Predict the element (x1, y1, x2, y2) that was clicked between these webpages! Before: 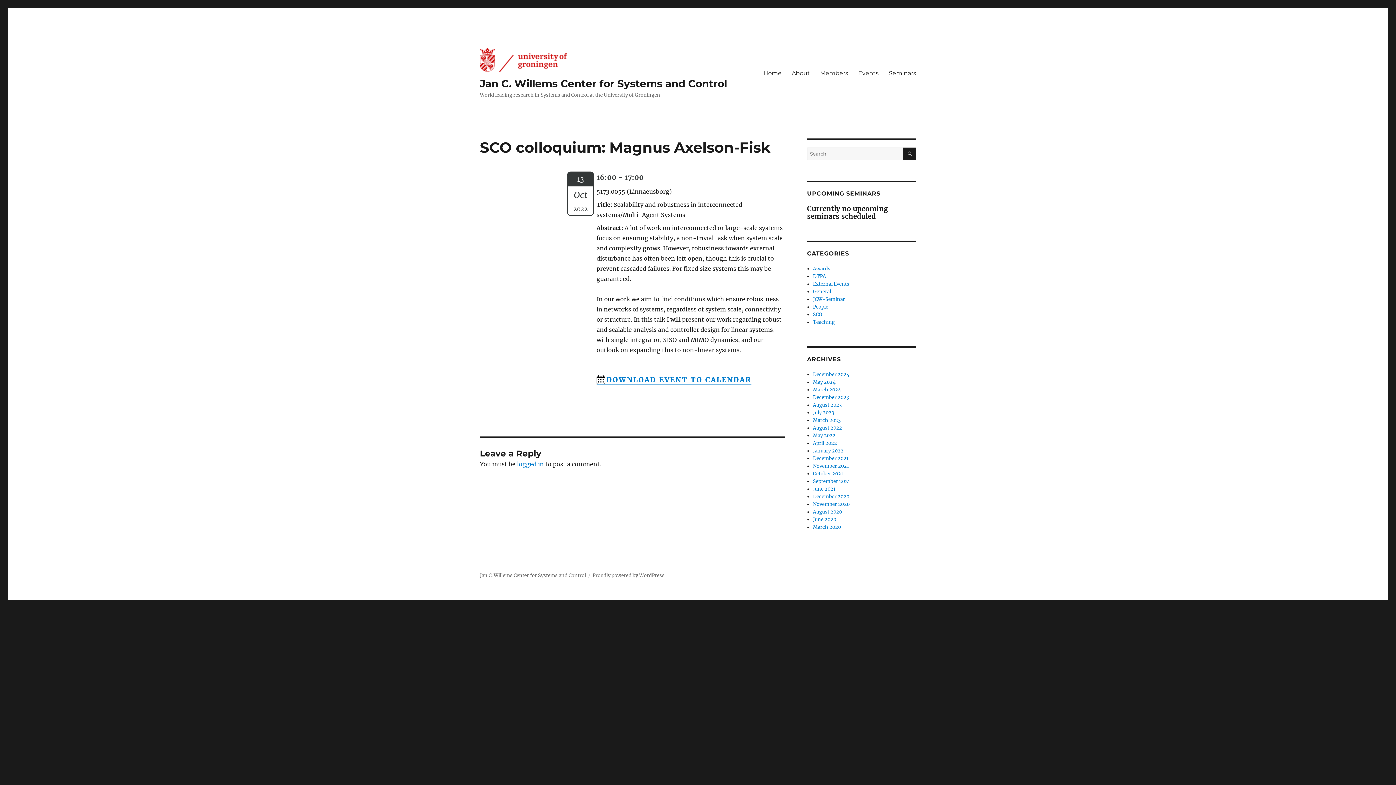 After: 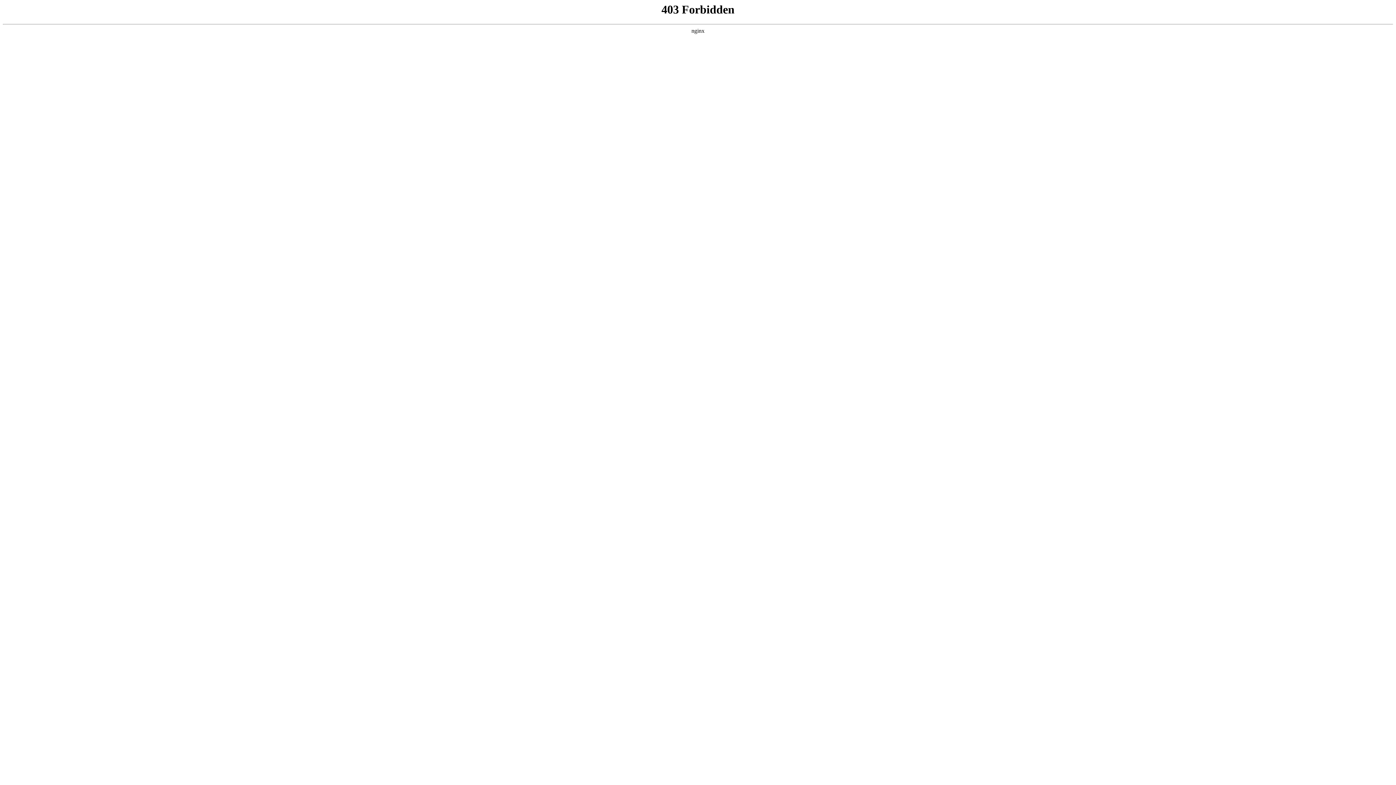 Action: label: Proudly powered by WordPress bbox: (592, 572, 664, 578)